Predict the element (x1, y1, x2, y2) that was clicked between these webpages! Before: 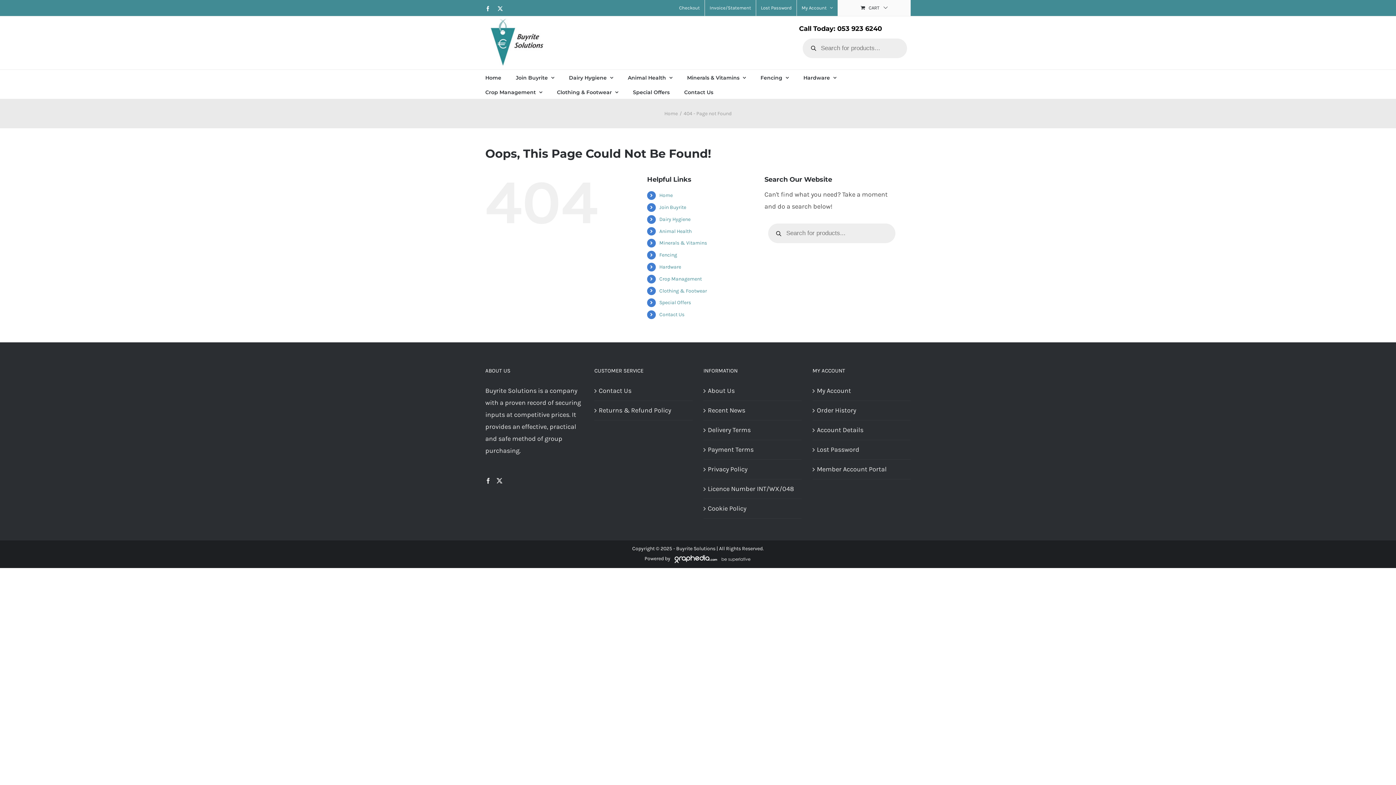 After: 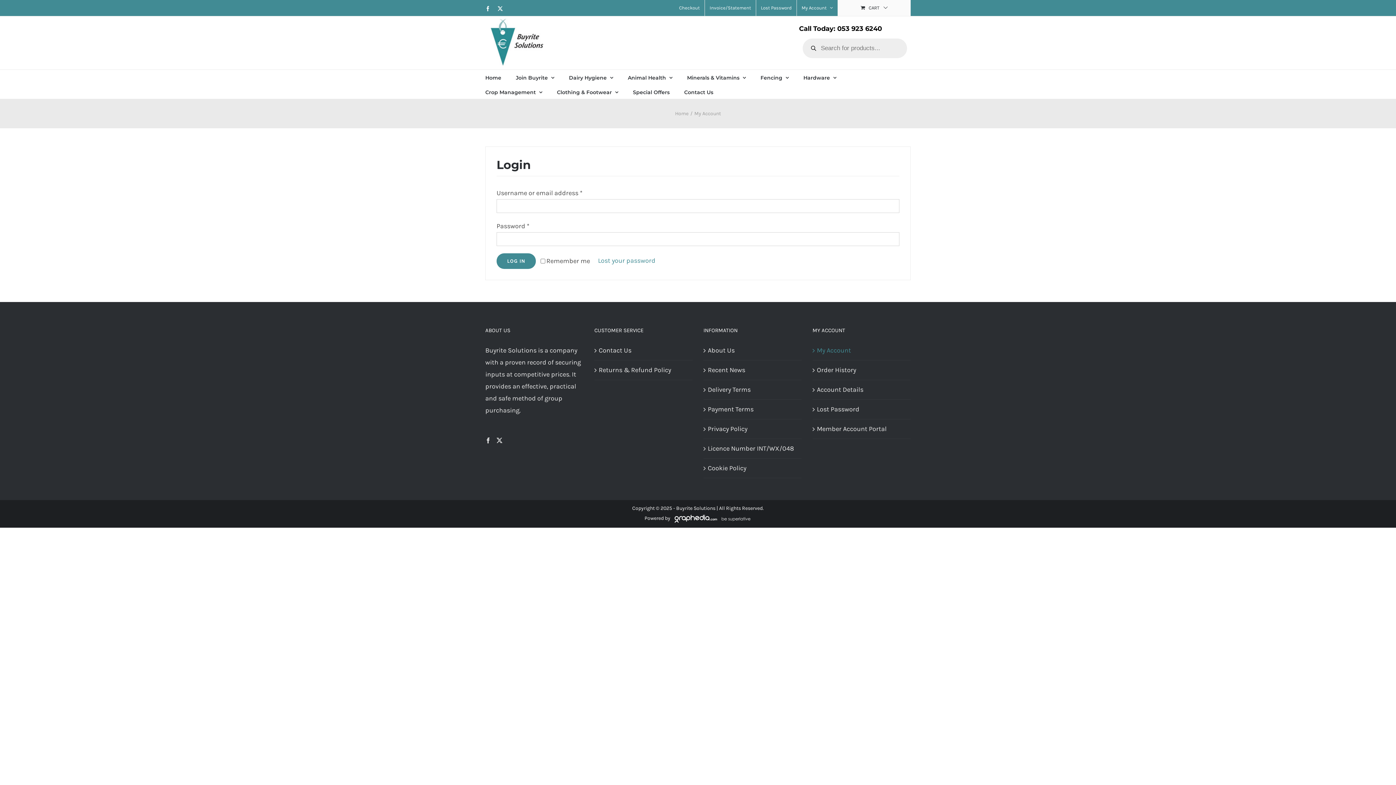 Action: bbox: (797, 0, 837, 16) label: My Account